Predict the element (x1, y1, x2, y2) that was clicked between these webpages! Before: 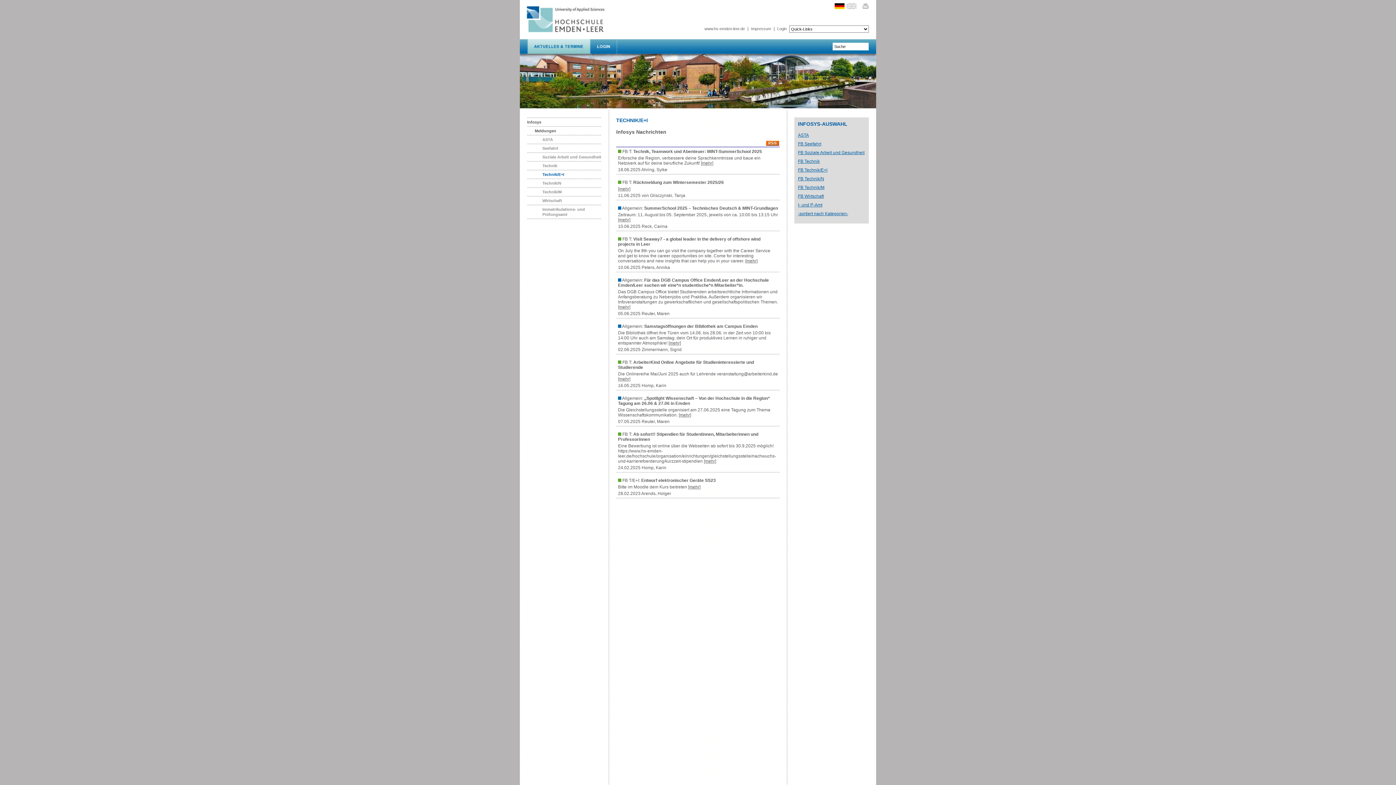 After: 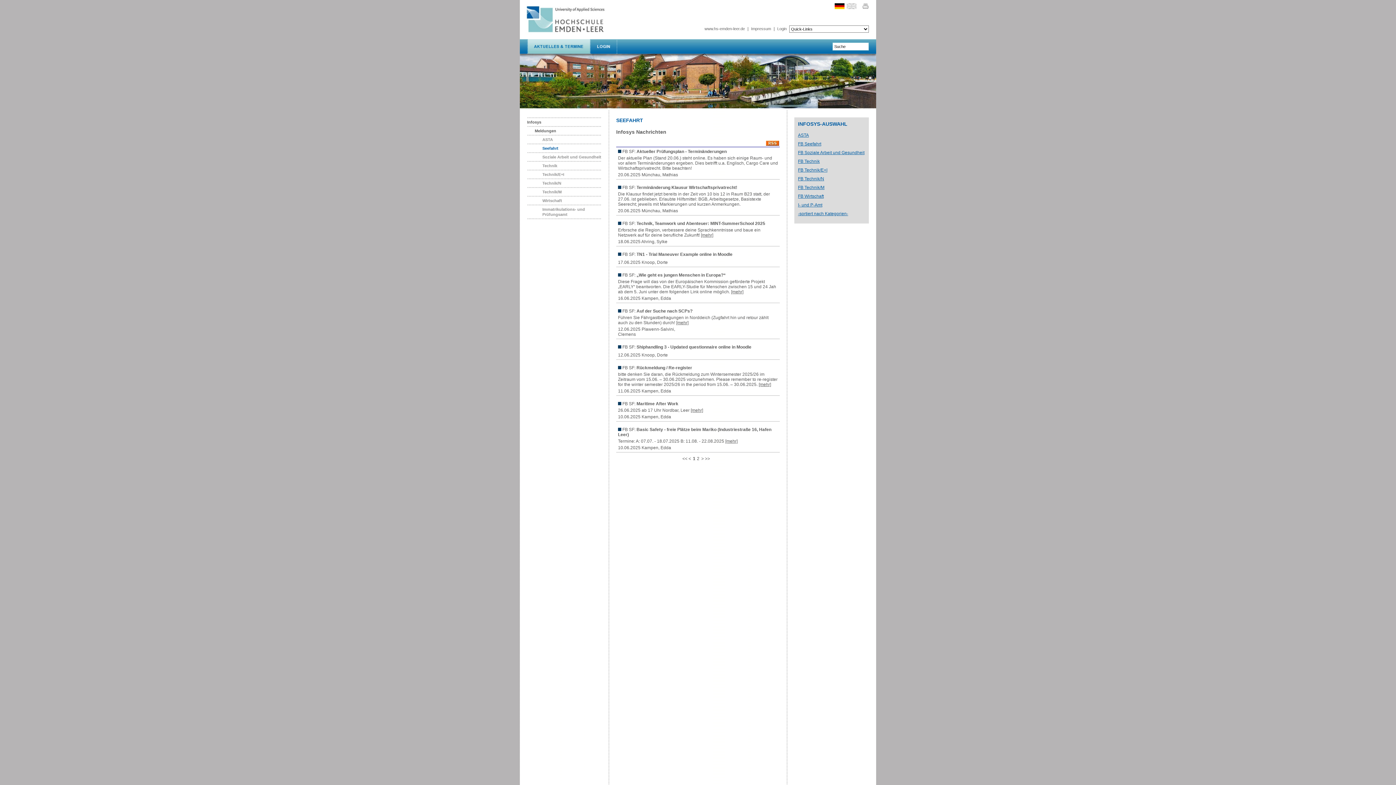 Action: label: Meldungen bbox: (534, 128, 556, 133)